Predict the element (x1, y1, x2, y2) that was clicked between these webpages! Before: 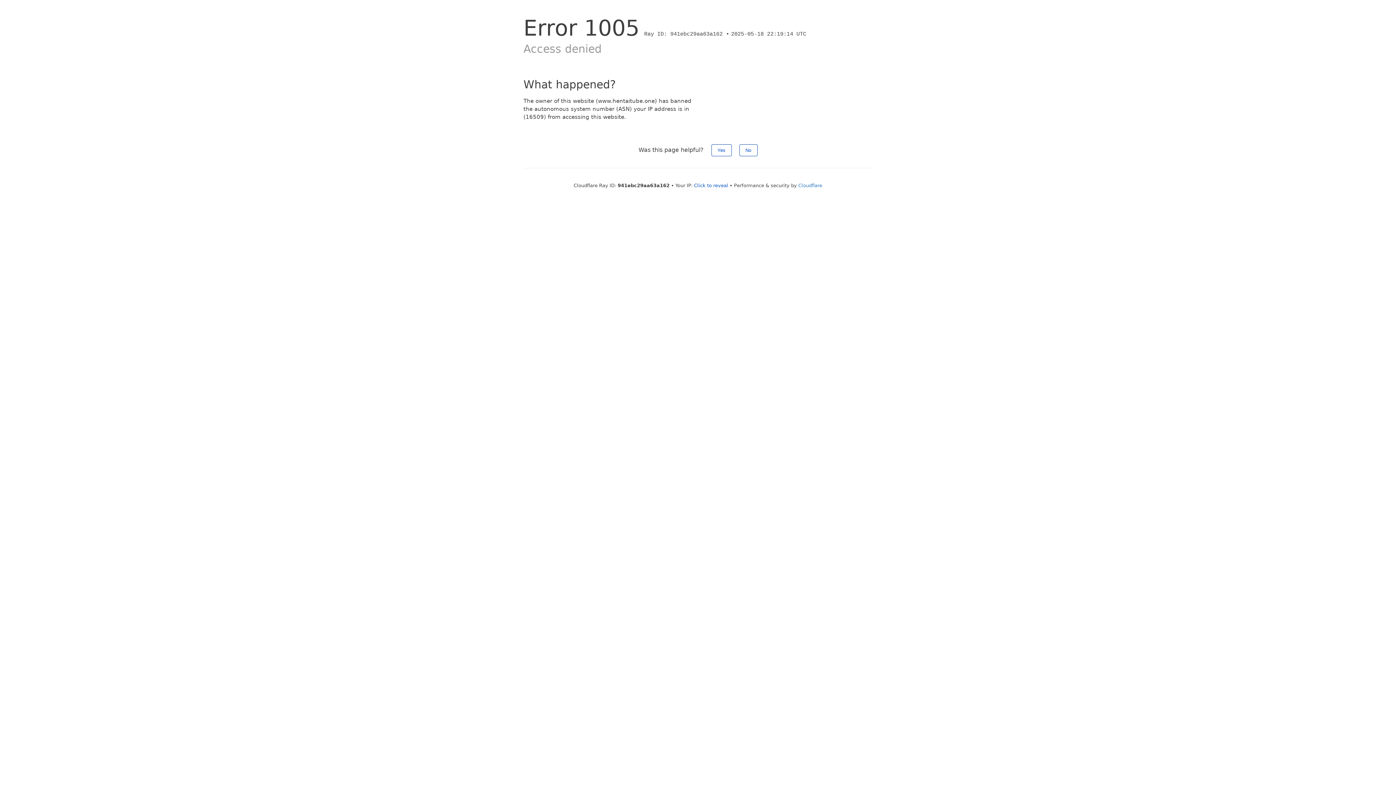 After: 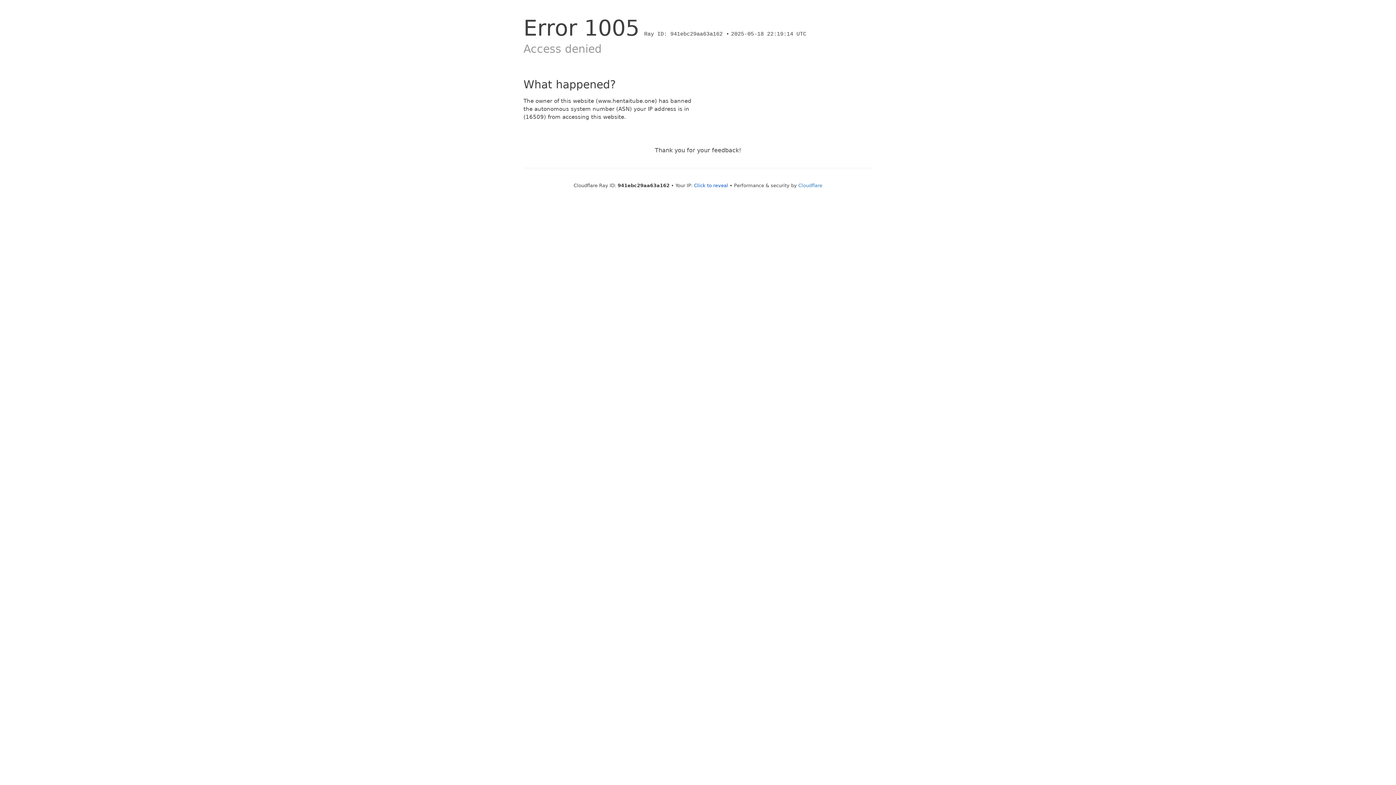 Action: label: No bbox: (739, 144, 757, 156)